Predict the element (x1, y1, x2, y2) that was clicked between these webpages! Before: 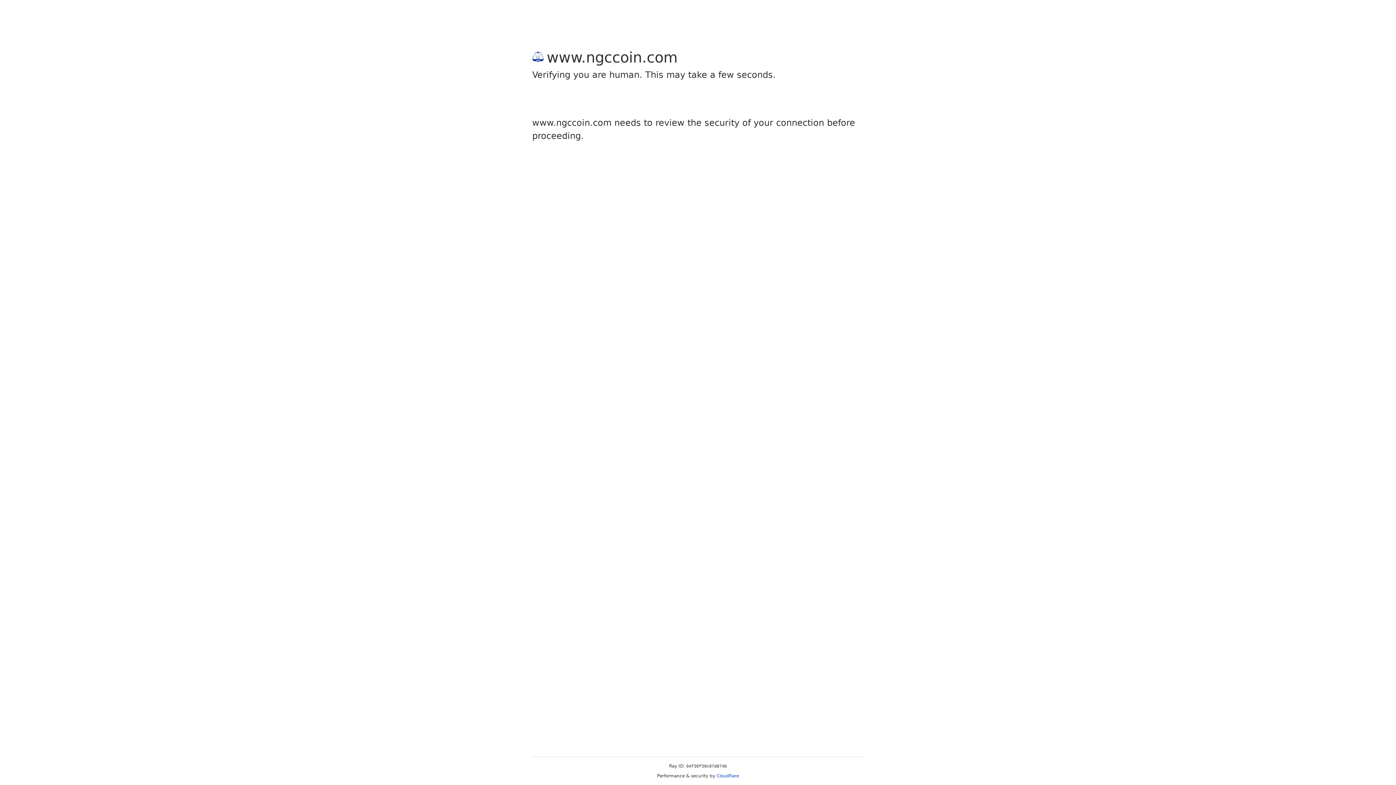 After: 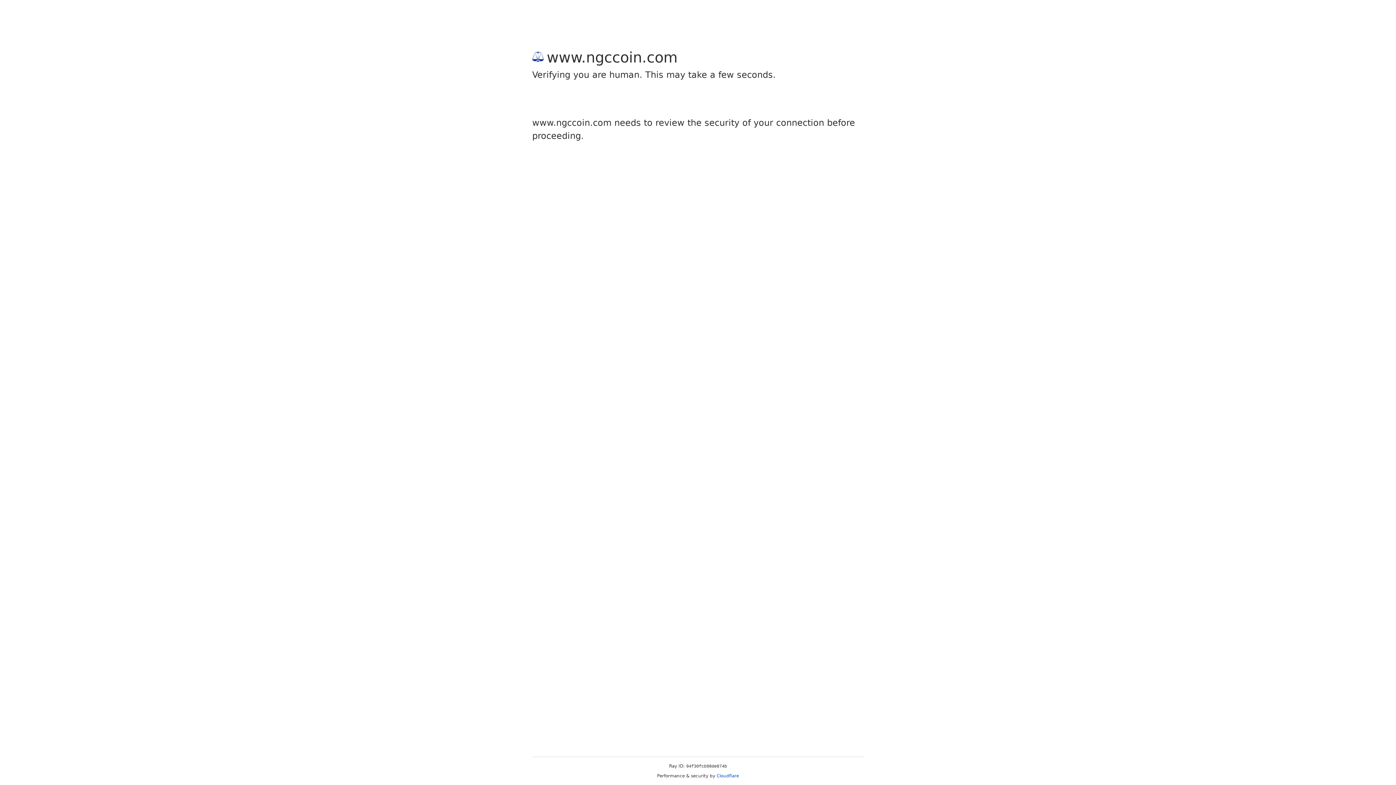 Action: bbox: (716, 773, 739, 778) label: Cloudflare